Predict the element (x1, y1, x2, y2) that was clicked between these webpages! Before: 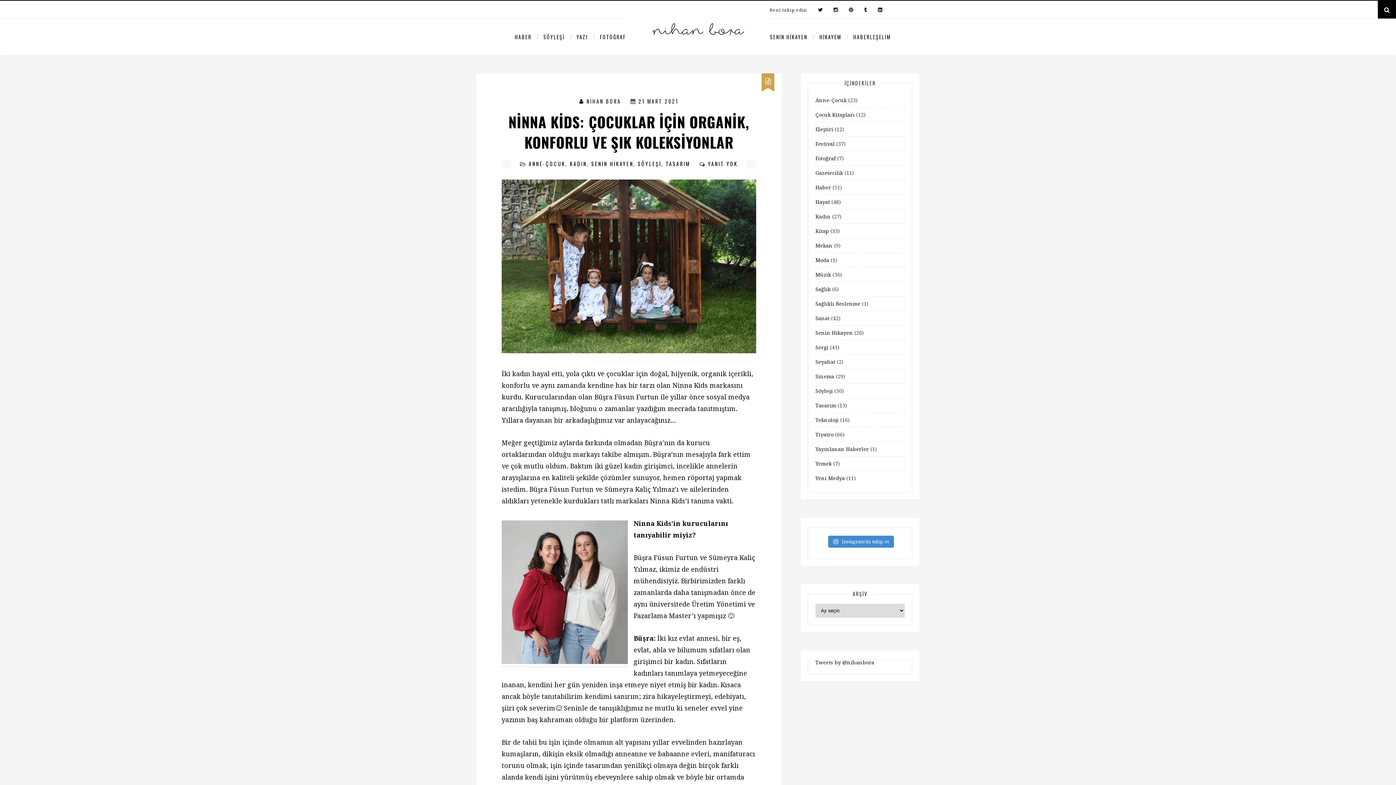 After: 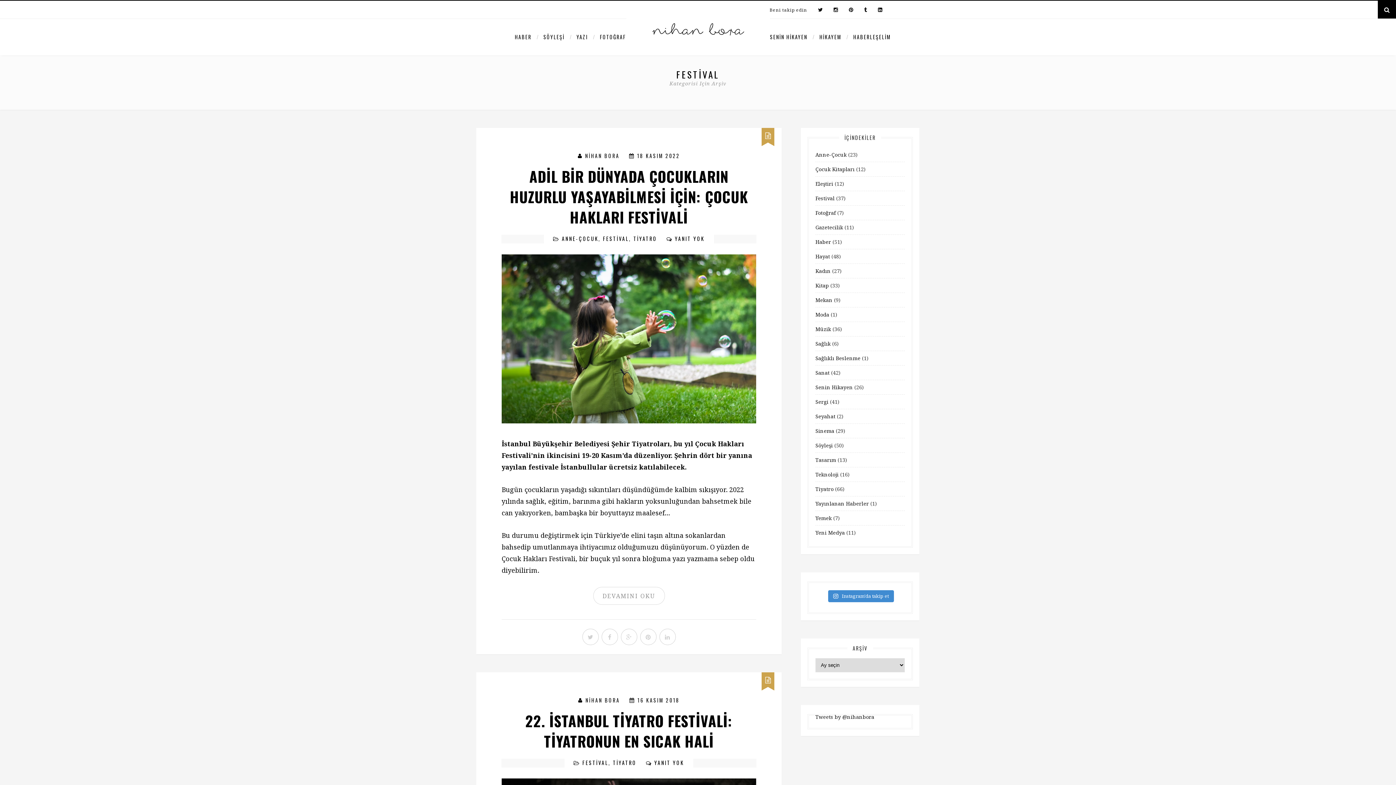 Action: label: Festival bbox: (815, 136, 834, 150)